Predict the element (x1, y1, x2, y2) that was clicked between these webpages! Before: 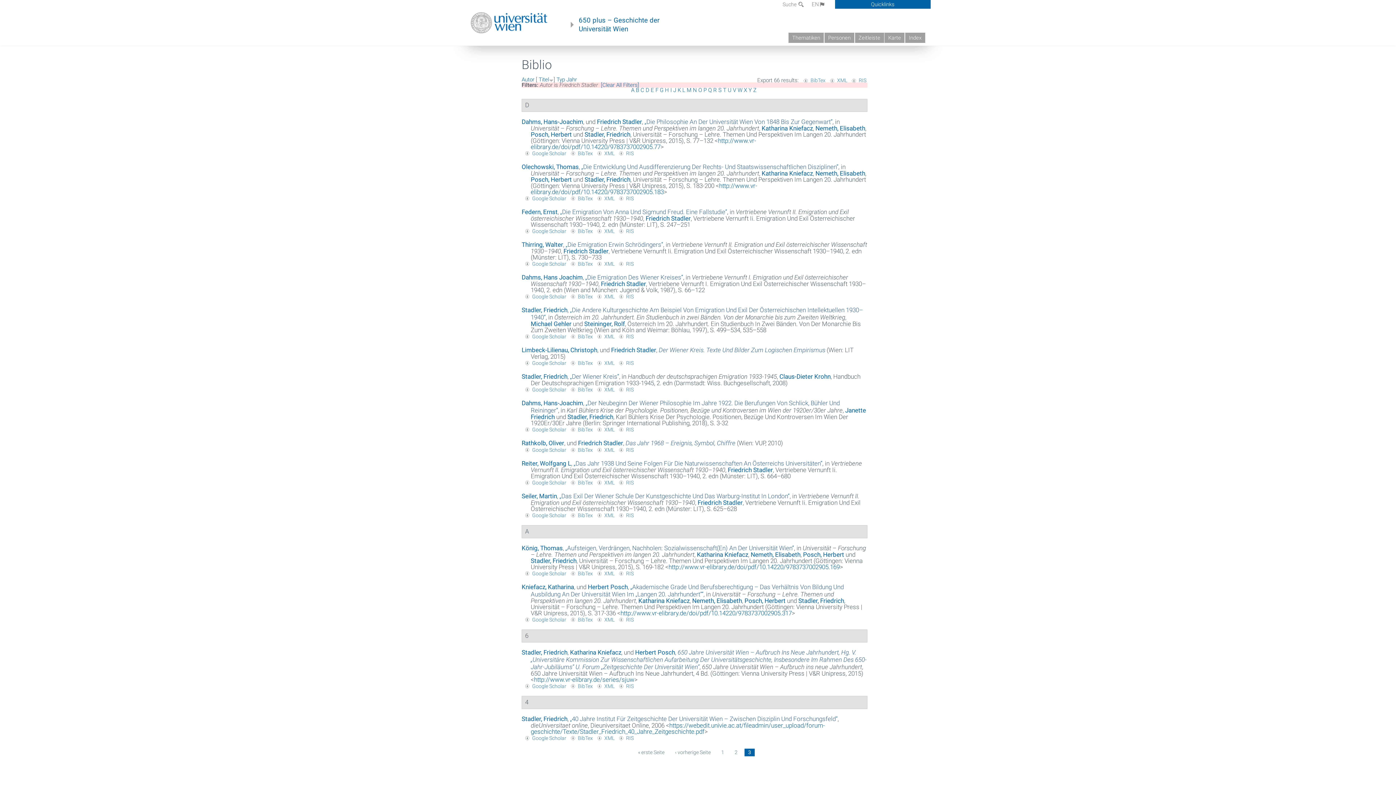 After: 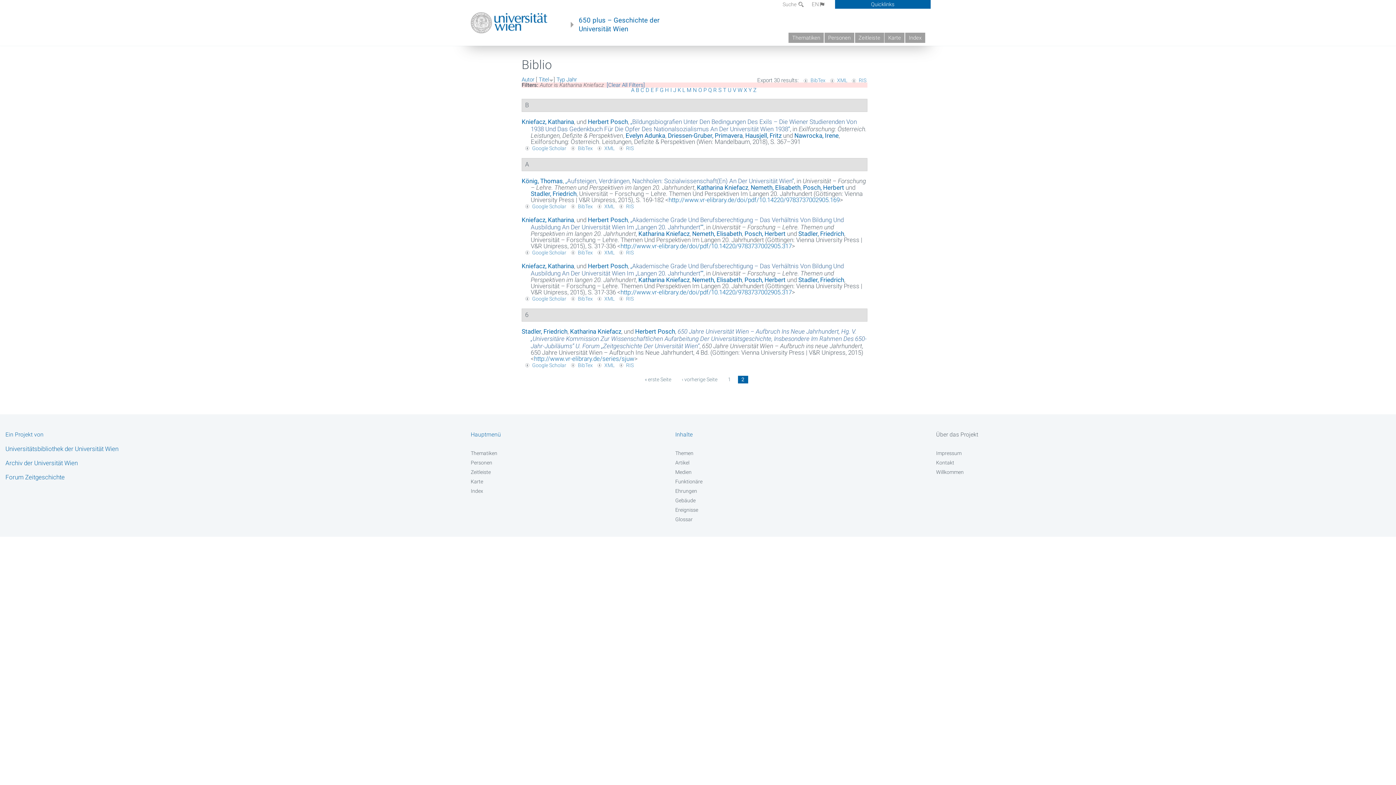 Action: bbox: (761, 124, 813, 131) label: Katharina Kniefacz